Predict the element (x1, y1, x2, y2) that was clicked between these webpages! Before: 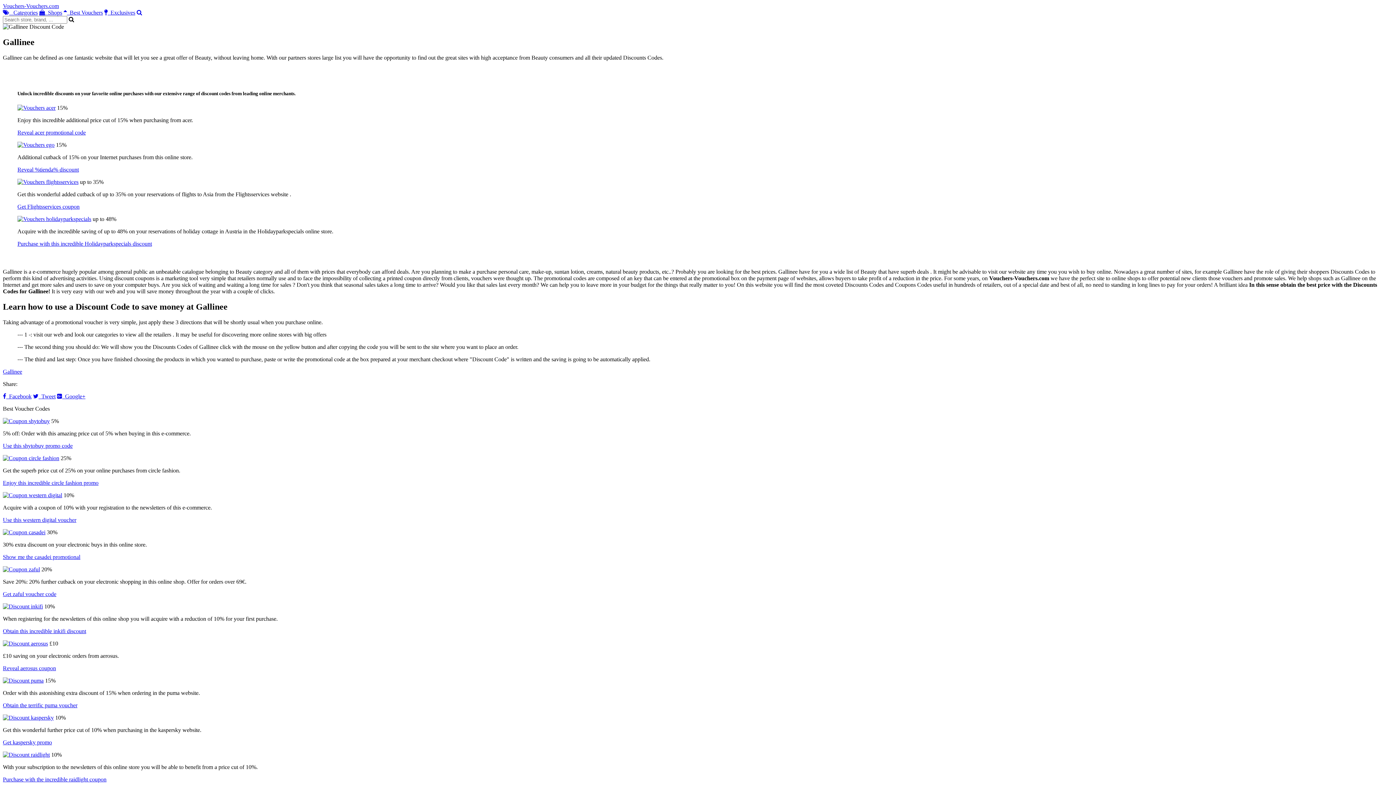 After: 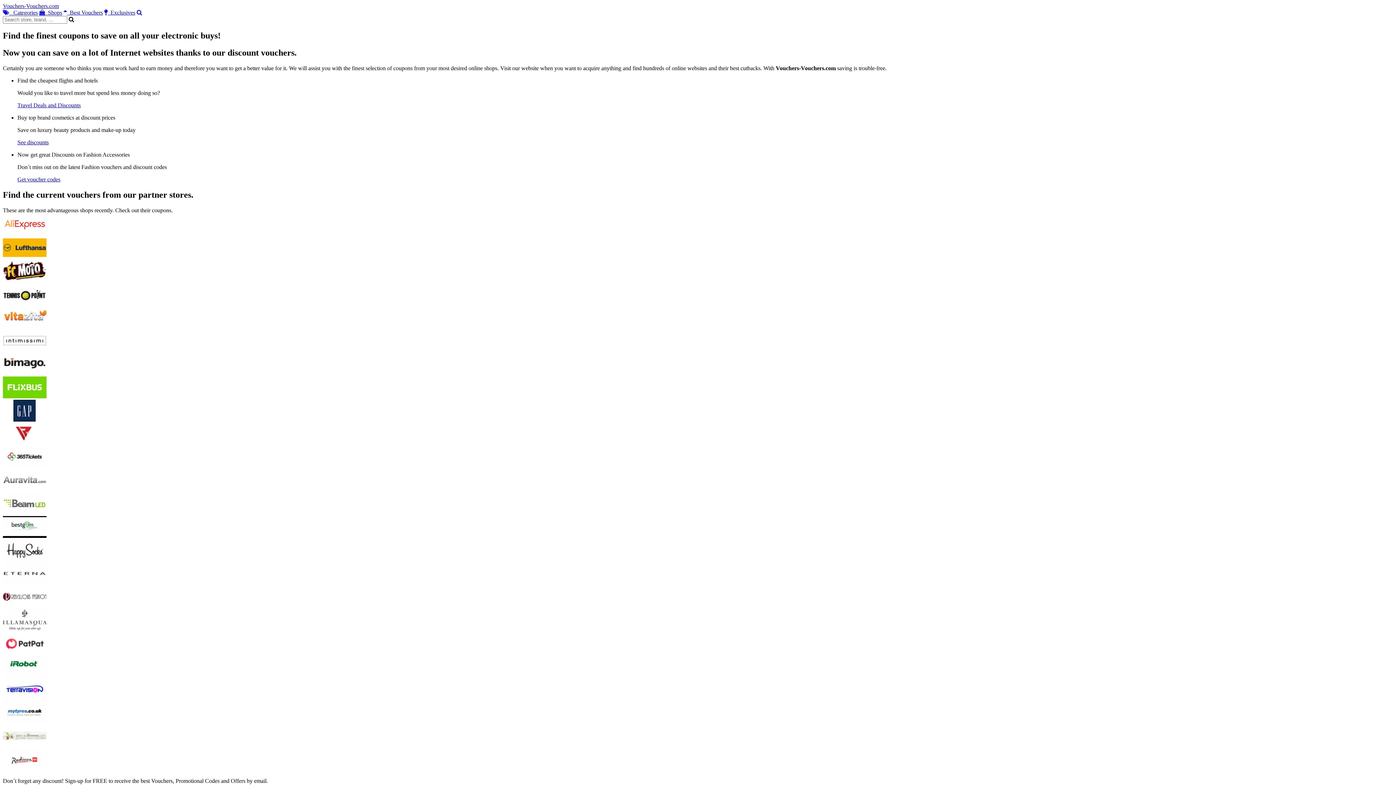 Action: label: Vouchers-Vouchers.com bbox: (2, 2, 58, 9)